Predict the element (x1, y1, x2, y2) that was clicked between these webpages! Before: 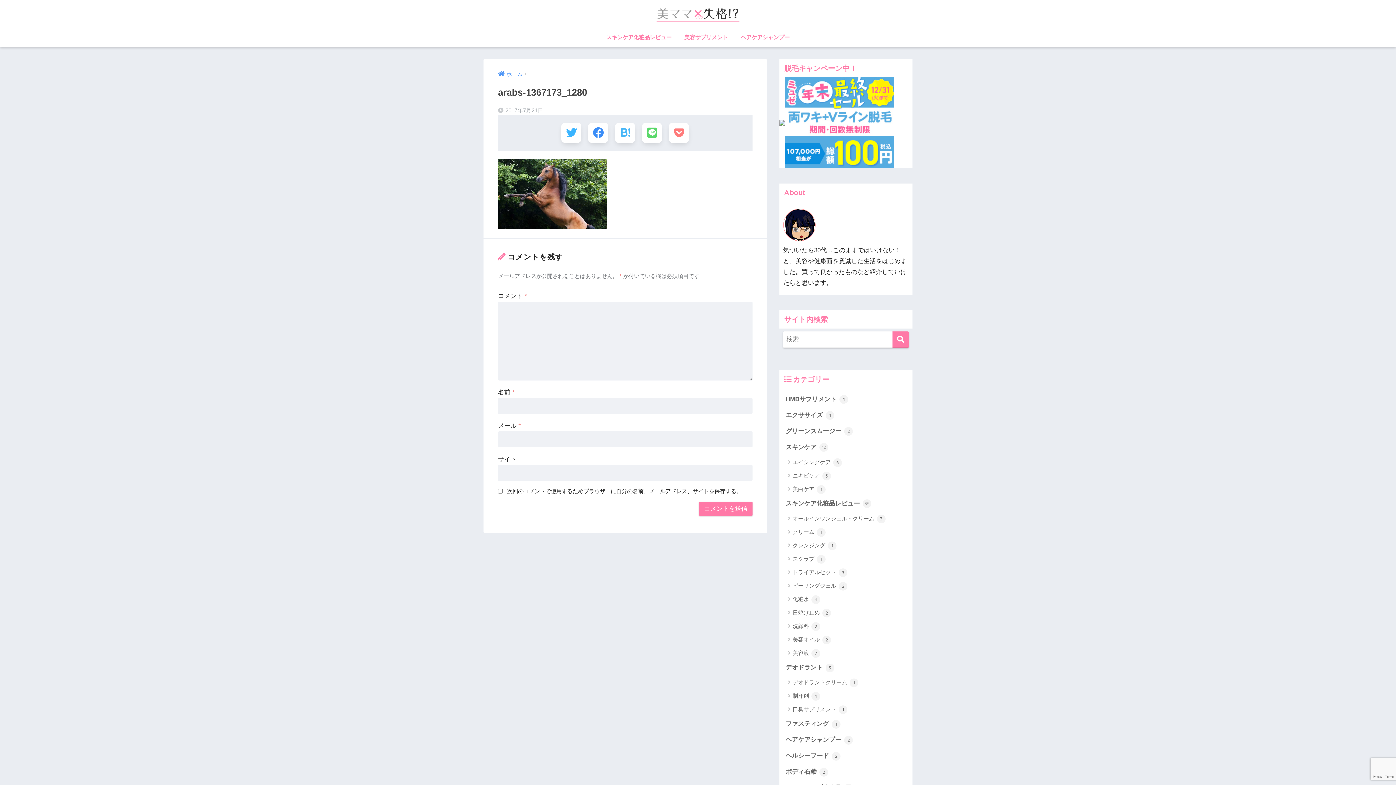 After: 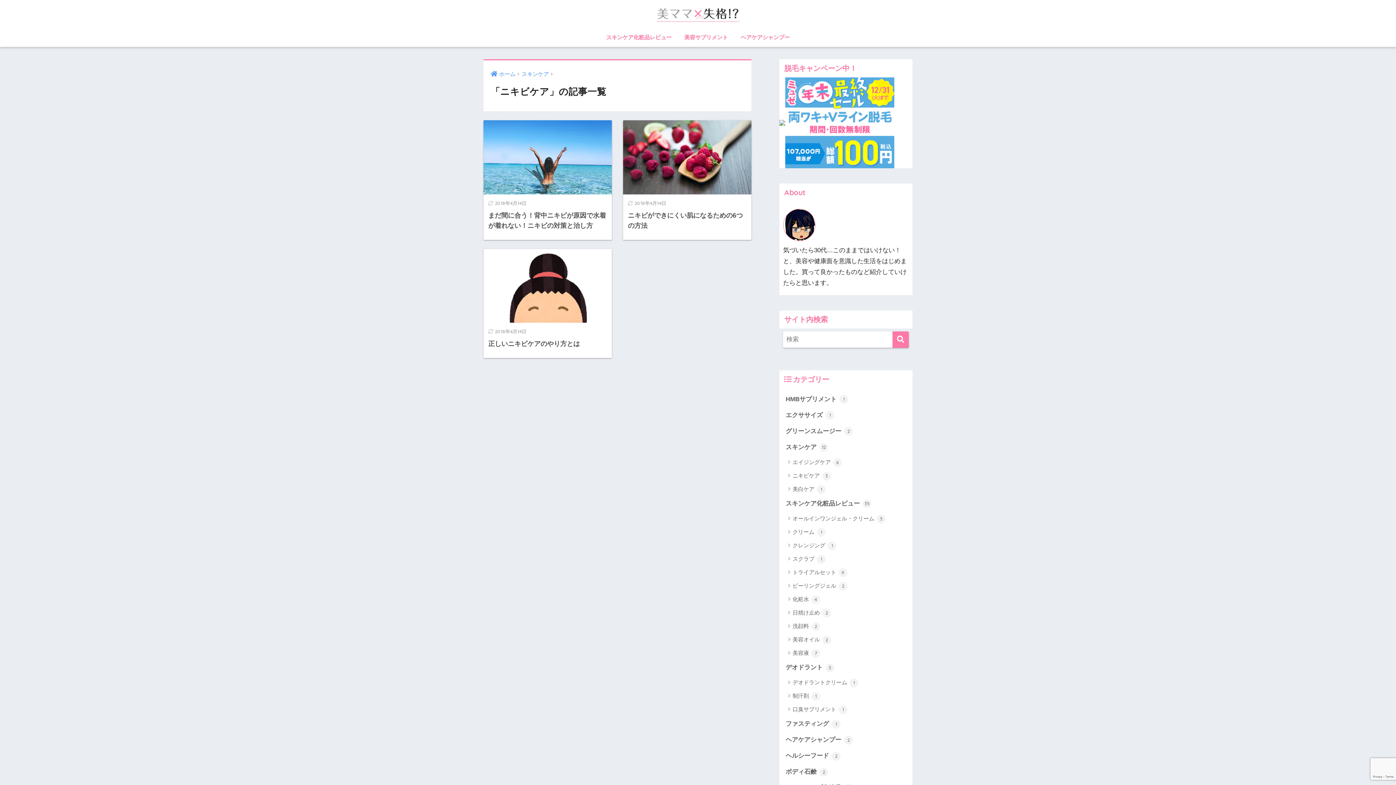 Action: bbox: (783, 468, 909, 482) label: ニキビケア 3